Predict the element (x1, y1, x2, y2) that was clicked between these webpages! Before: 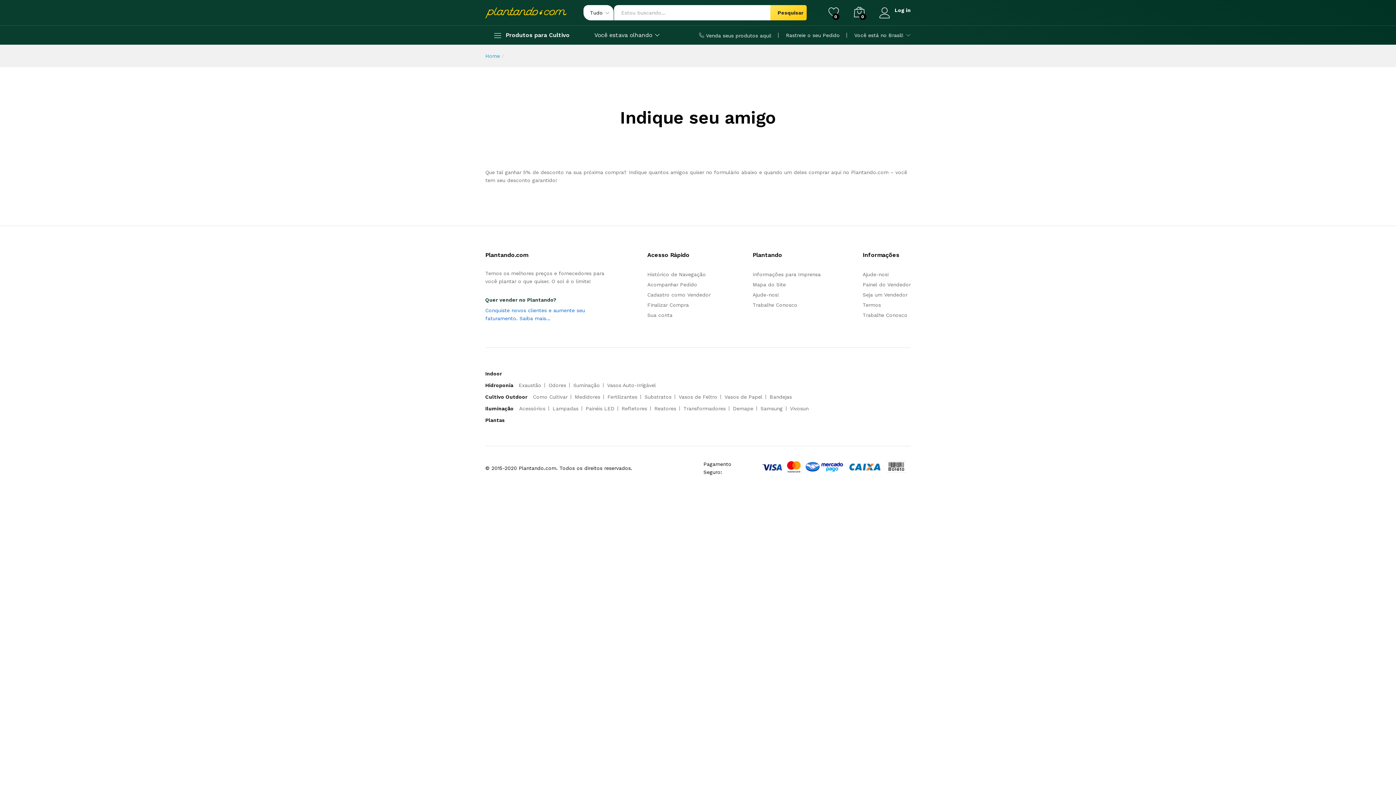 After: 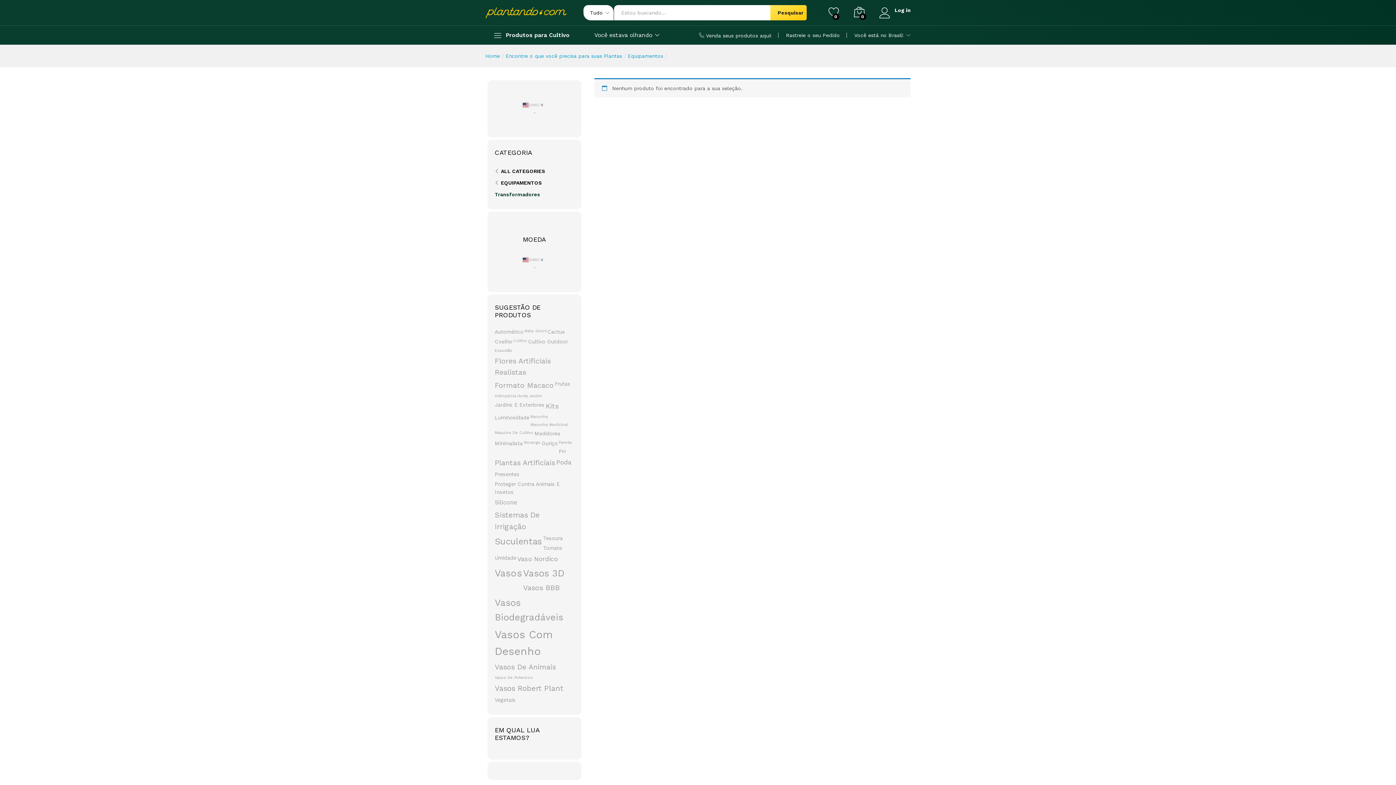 Action: label: Transformadores bbox: (683, 405, 725, 411)